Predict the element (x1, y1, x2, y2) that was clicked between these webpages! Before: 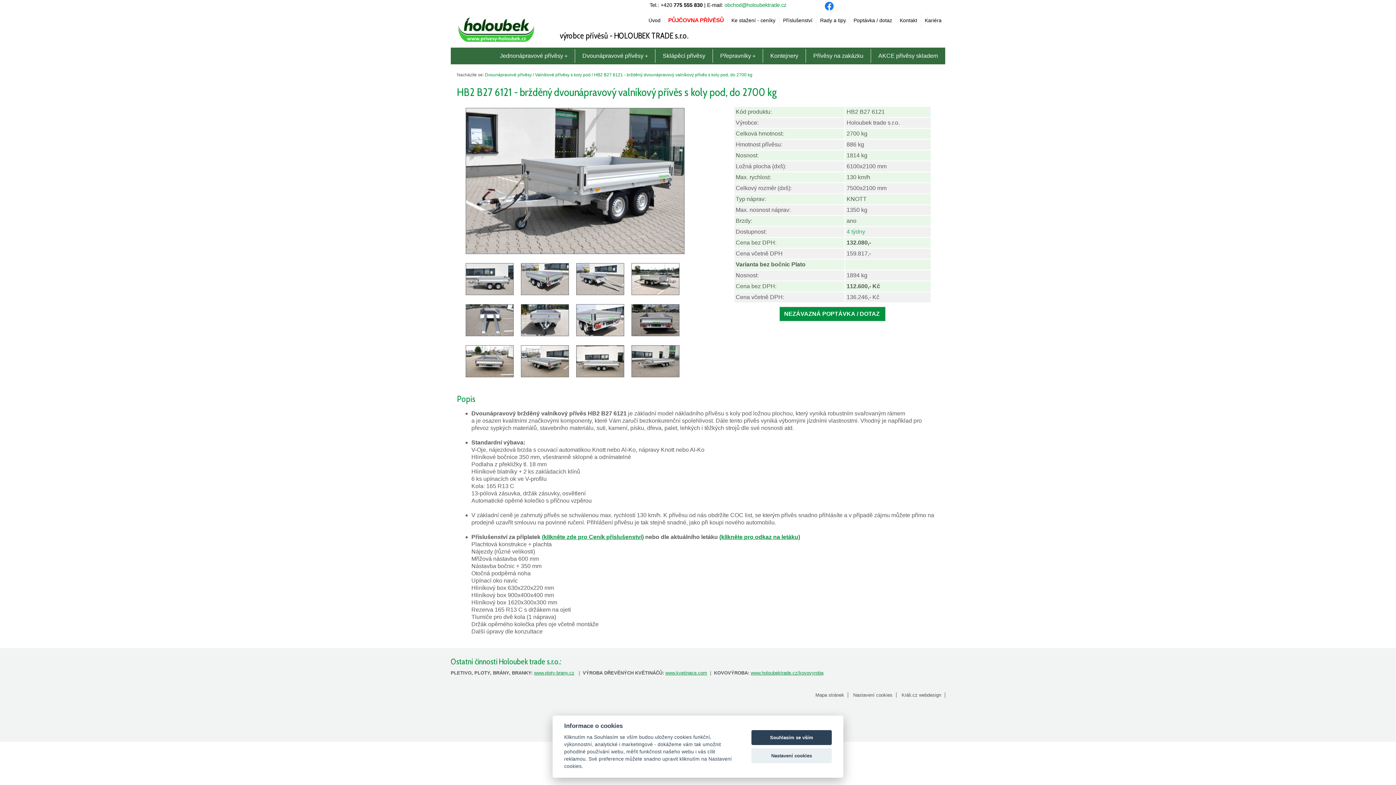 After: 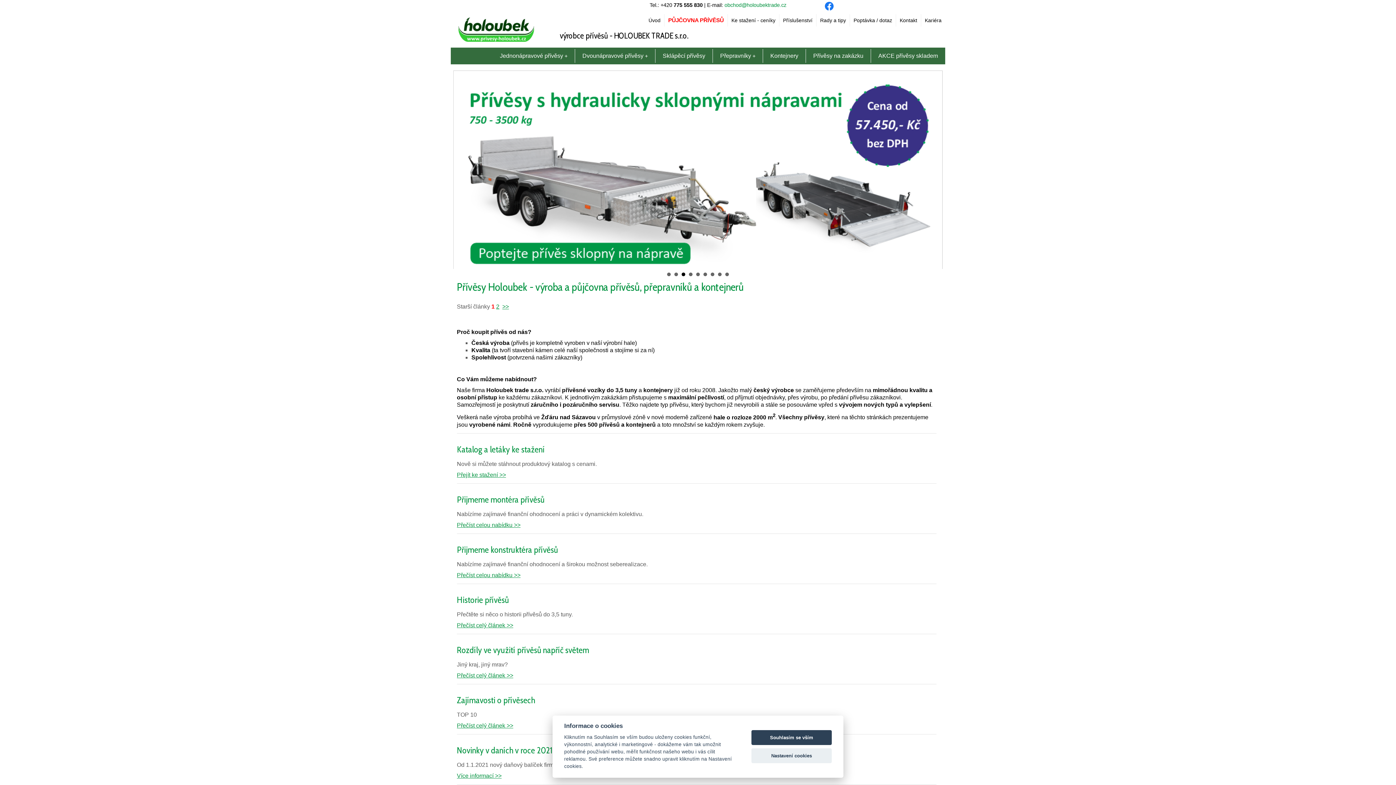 Action: label: Úvod bbox: (645, 14, 664, 26)